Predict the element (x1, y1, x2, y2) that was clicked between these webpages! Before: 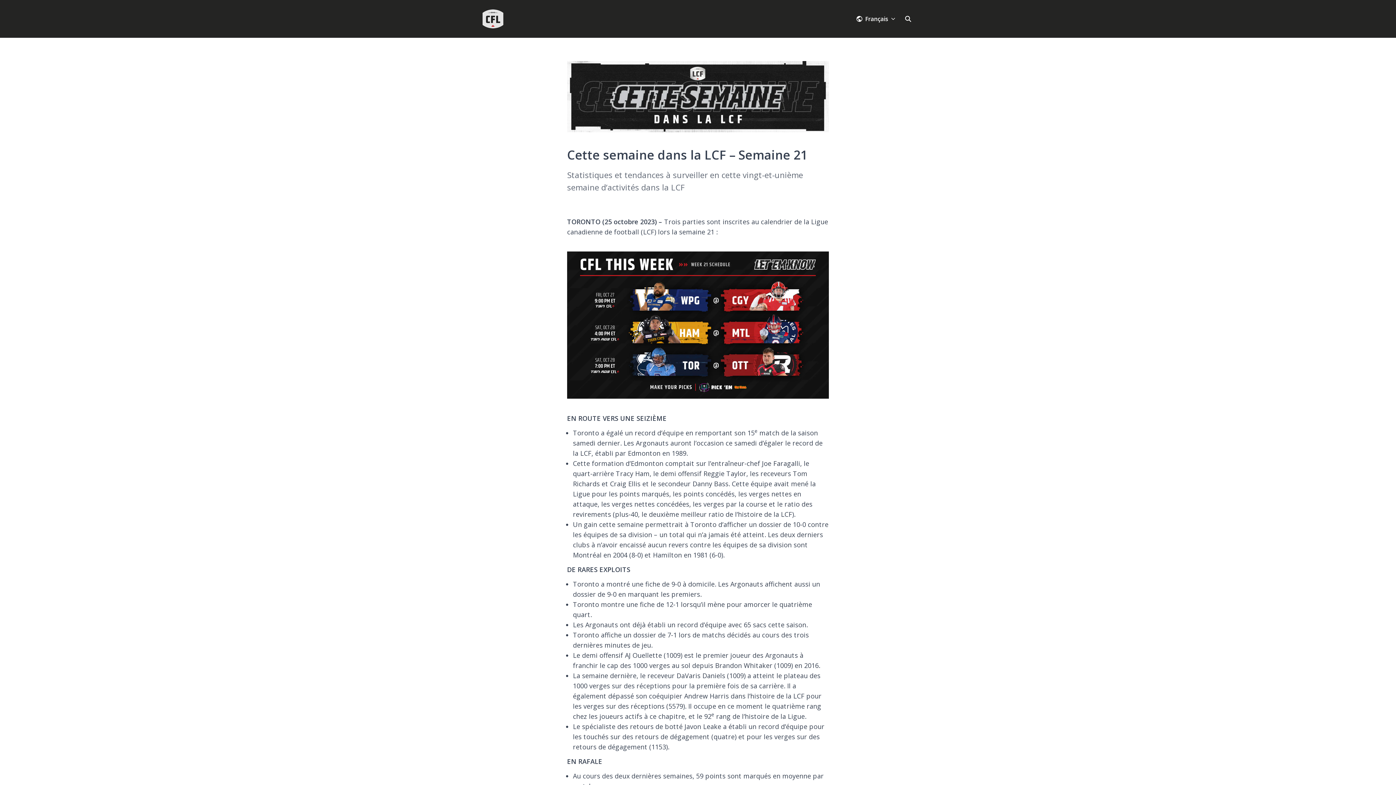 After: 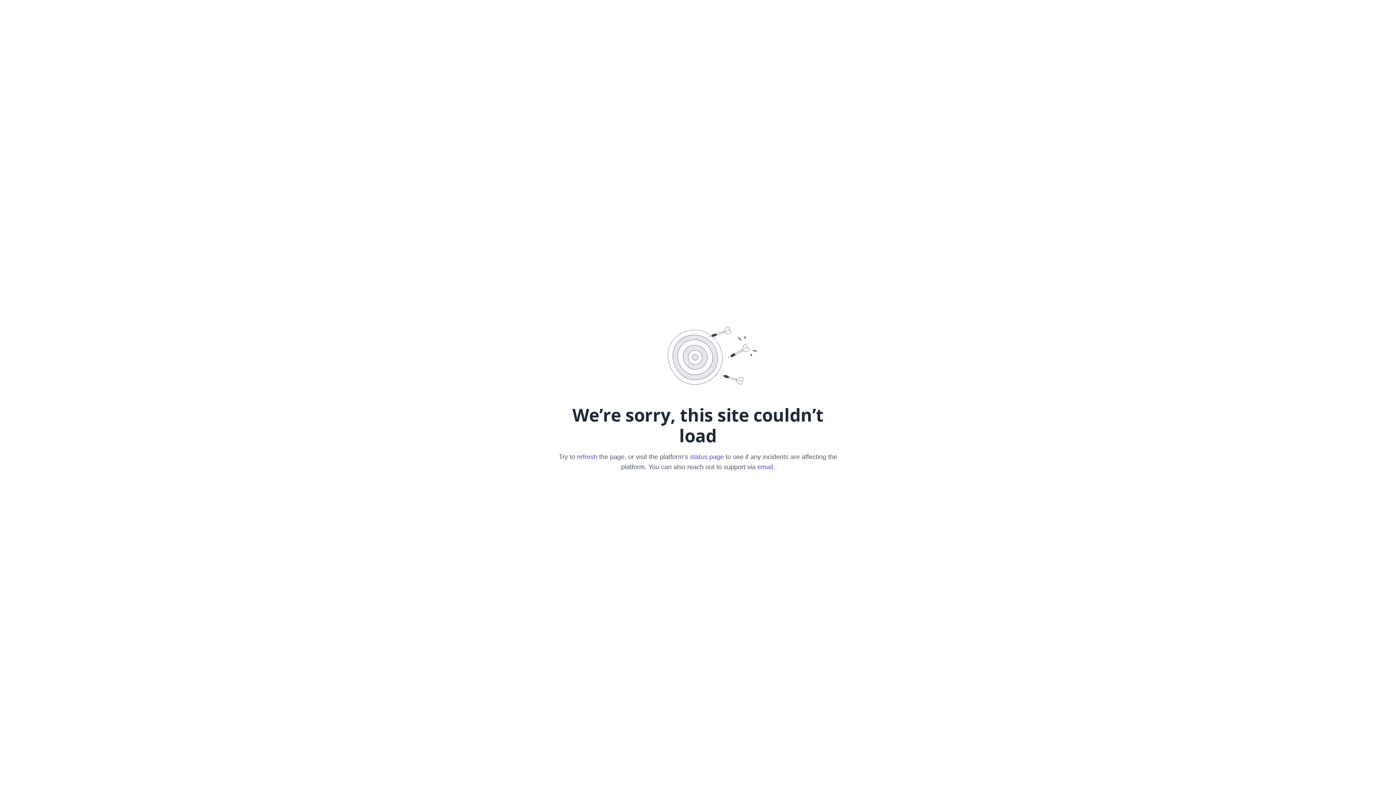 Action: bbox: (900, 12, 916, 25) label: Recherche